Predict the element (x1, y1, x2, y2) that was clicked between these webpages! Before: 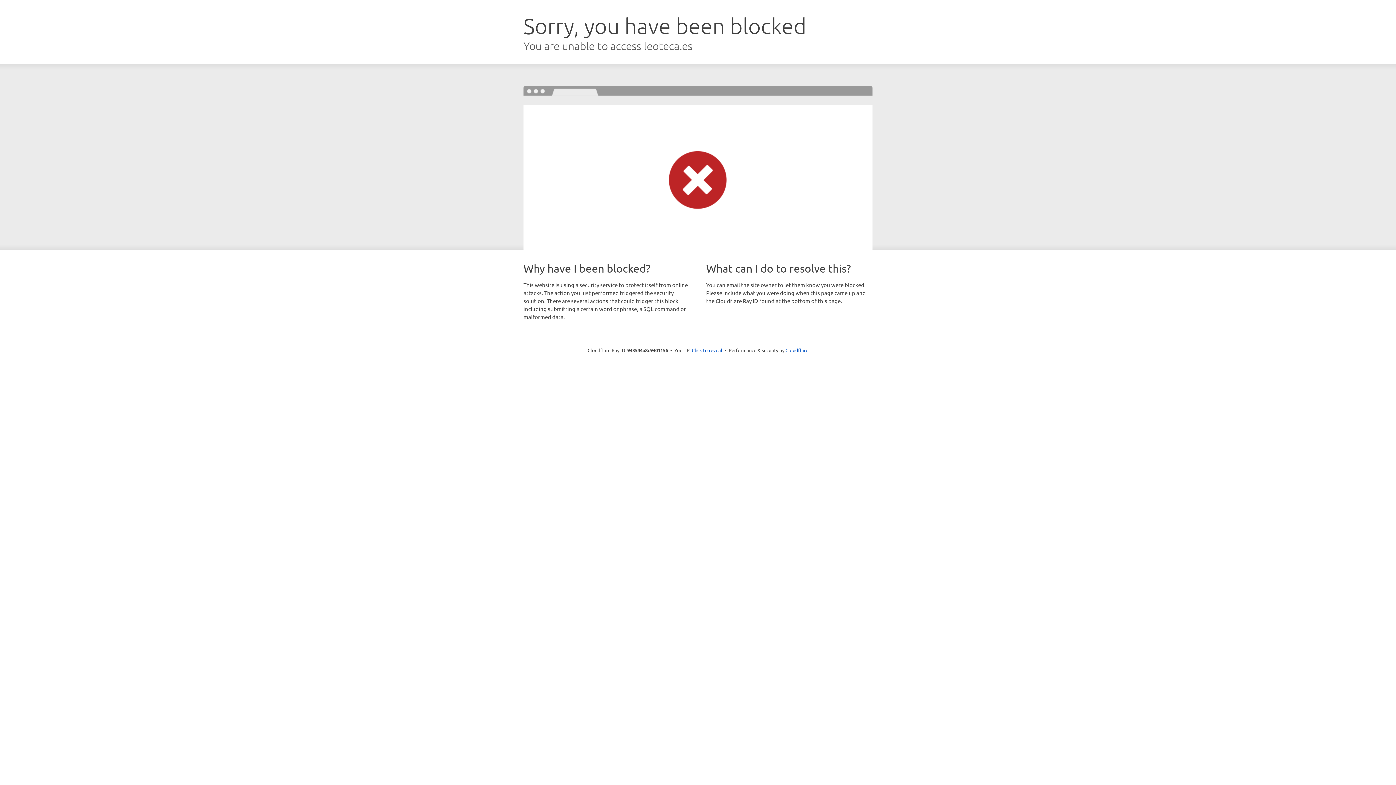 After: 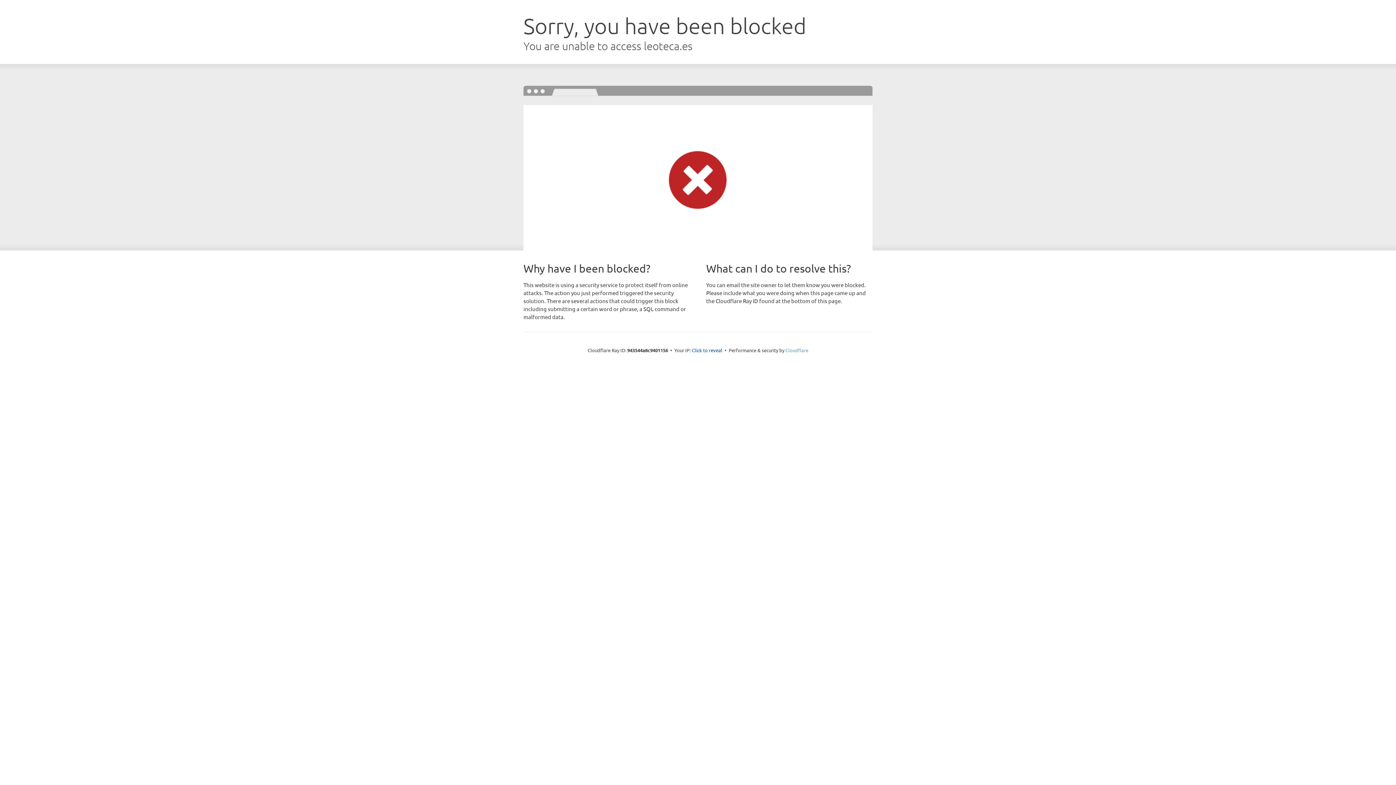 Action: bbox: (785, 347, 808, 353) label: Cloudflare